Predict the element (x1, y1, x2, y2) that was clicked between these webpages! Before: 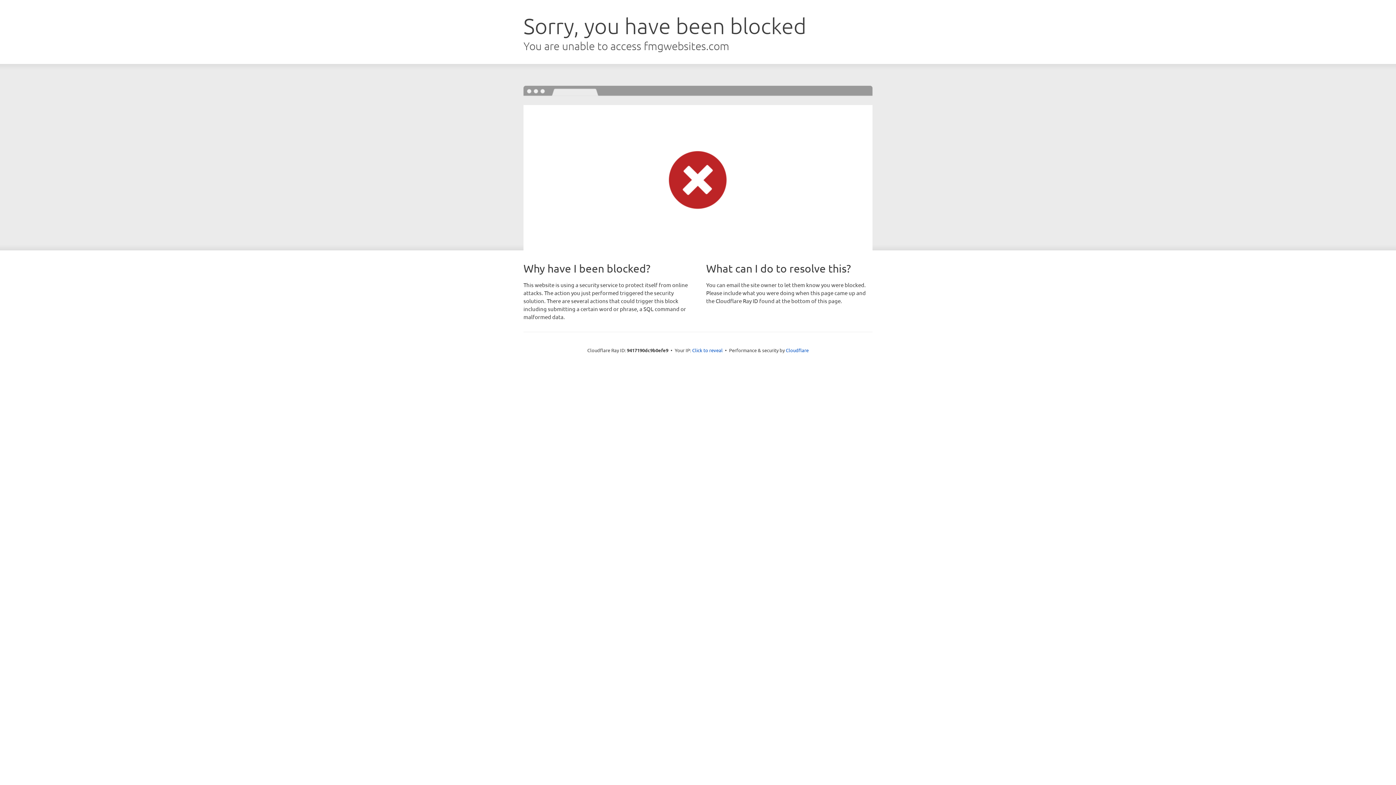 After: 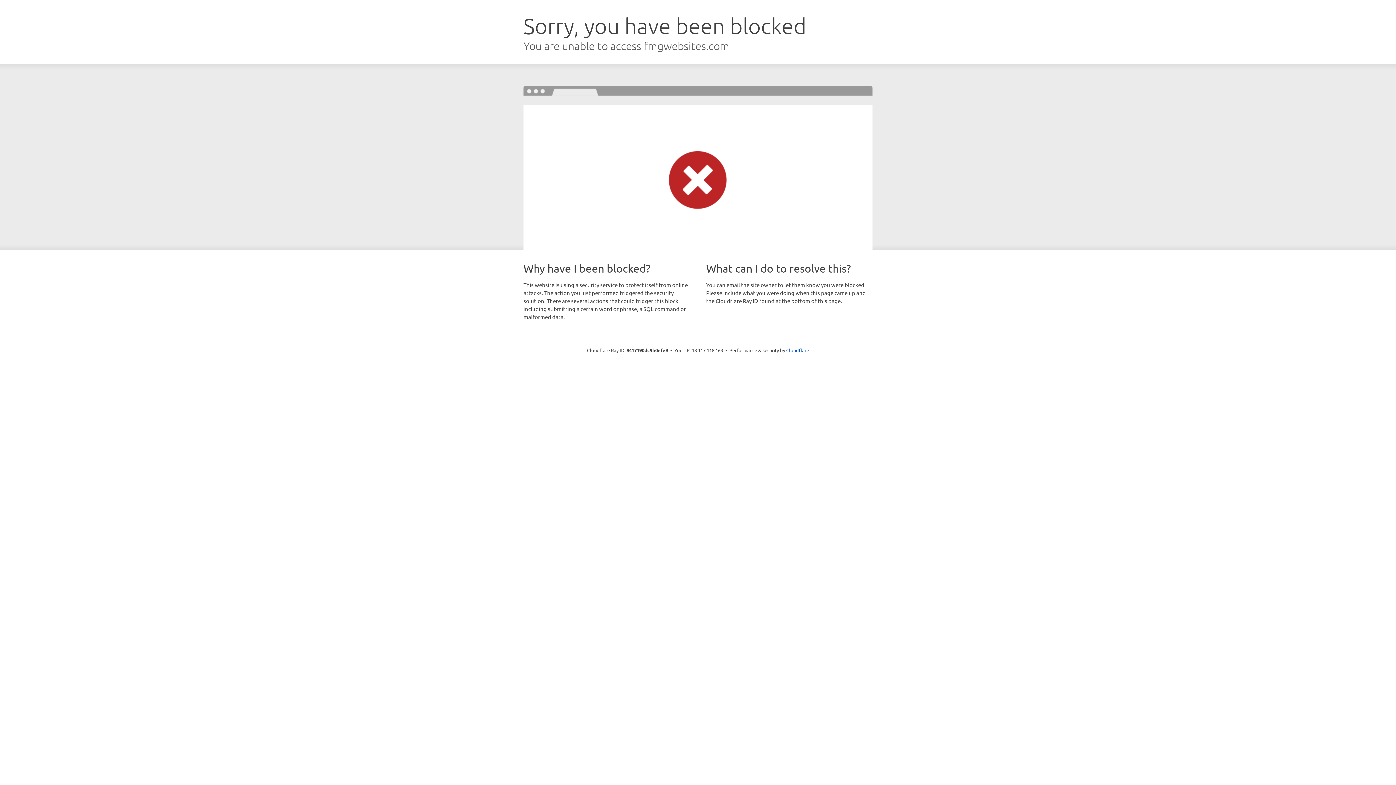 Action: bbox: (692, 346, 722, 353) label: Click to reveal